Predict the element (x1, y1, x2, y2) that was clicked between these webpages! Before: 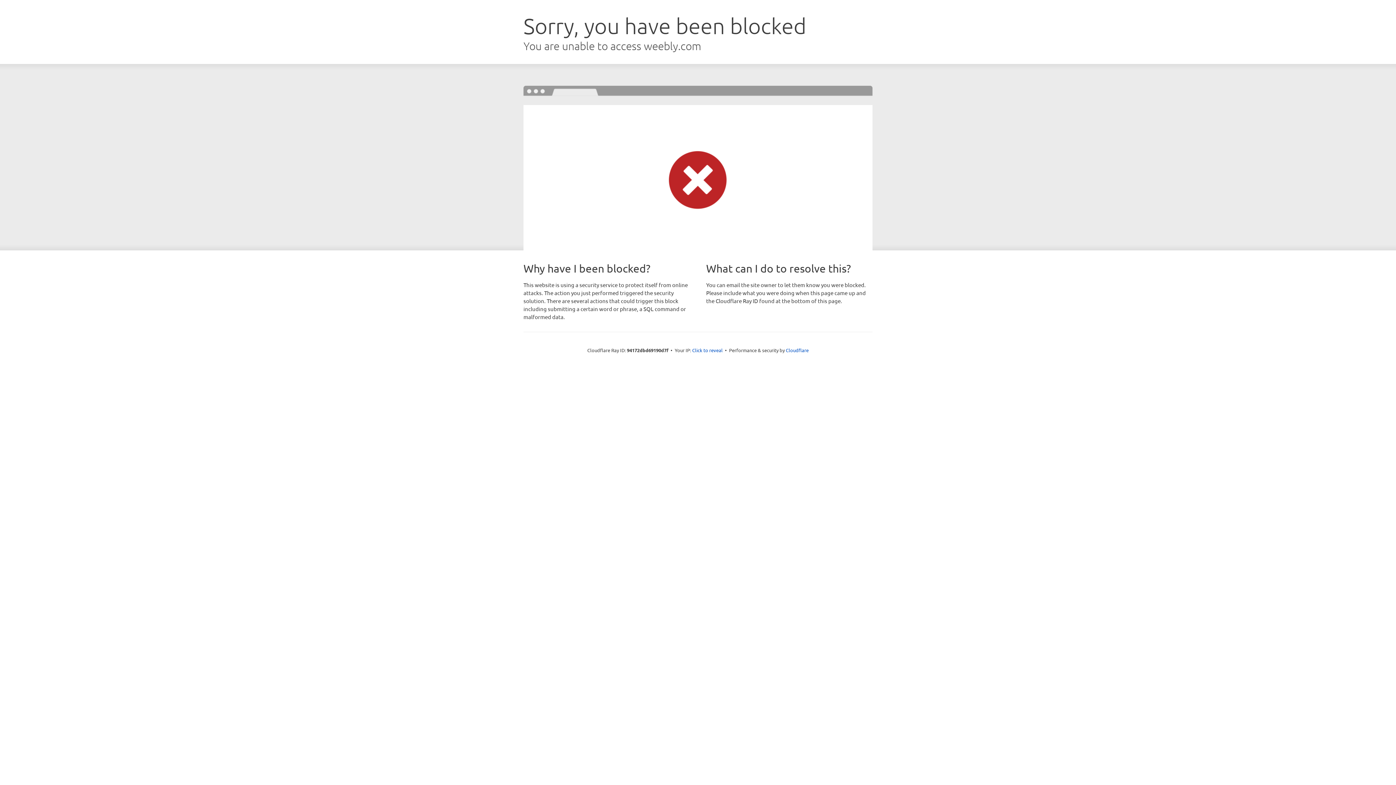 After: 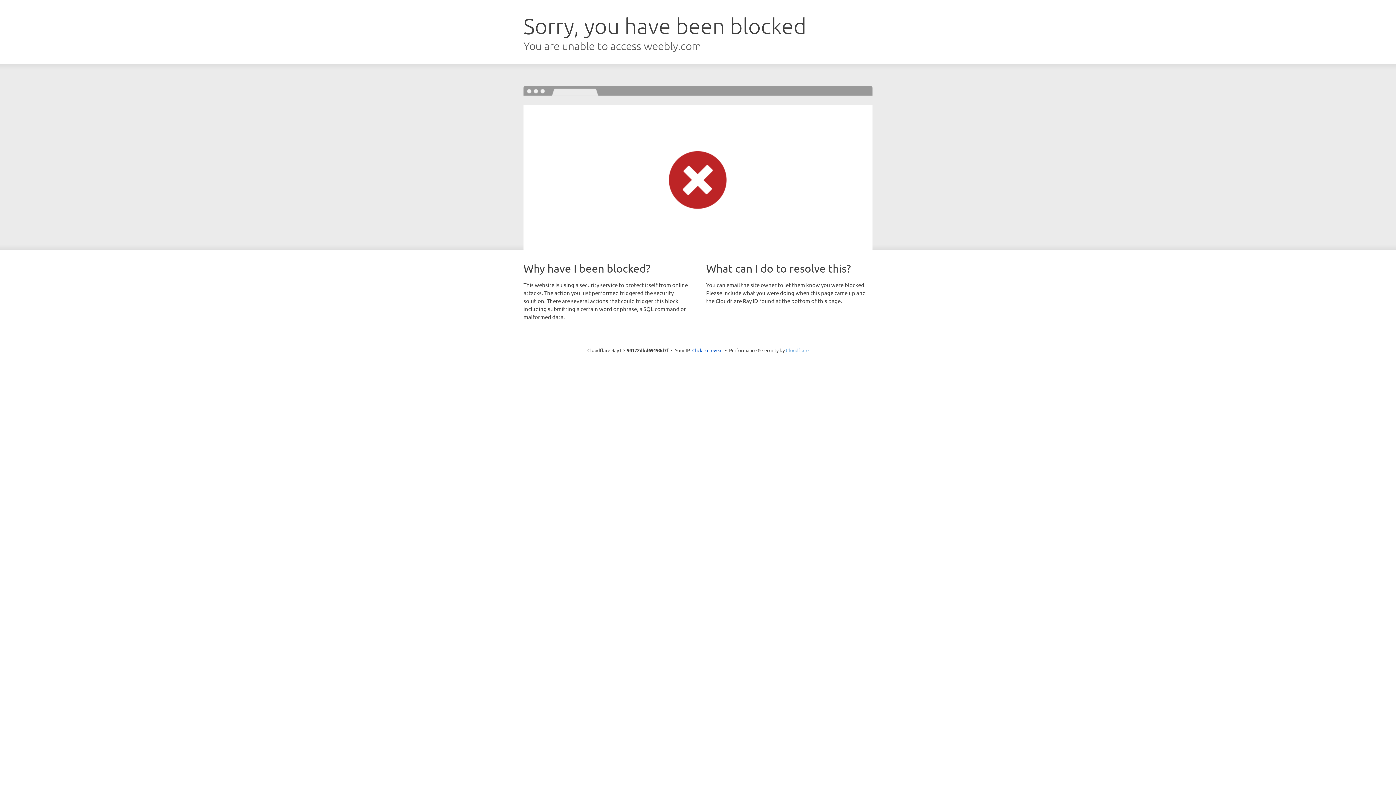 Action: label: Cloudflare bbox: (786, 347, 808, 353)